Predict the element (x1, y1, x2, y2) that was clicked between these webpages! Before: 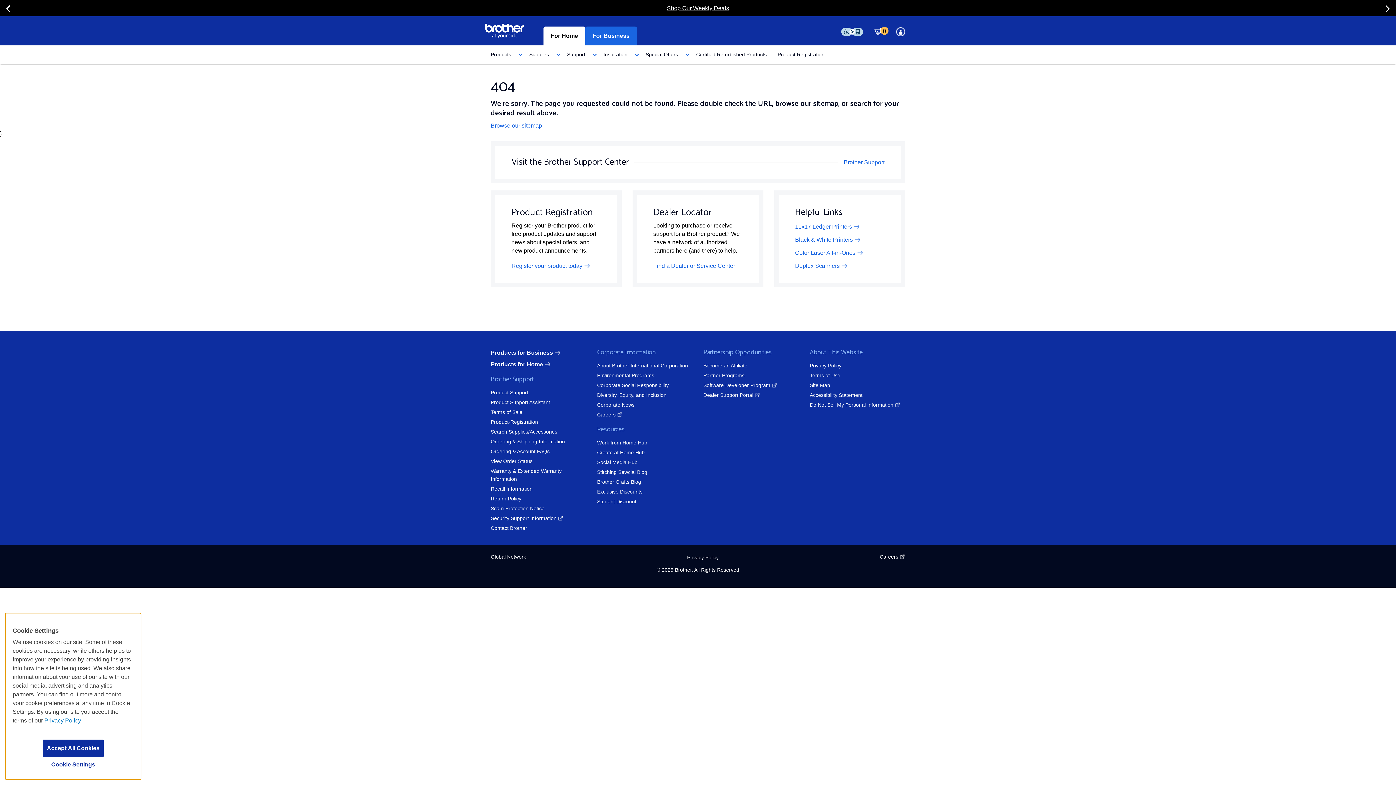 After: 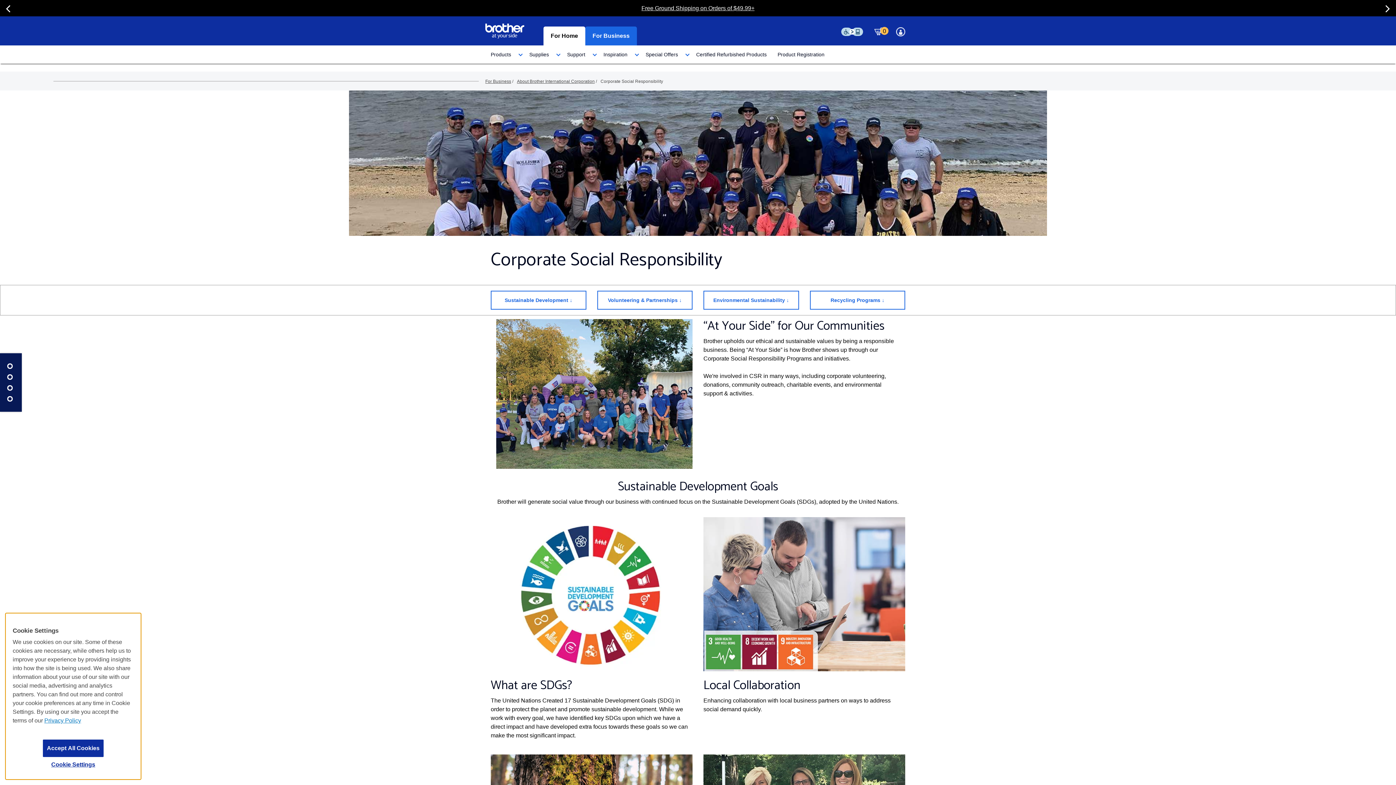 Action: label: Corporate Social Responsibility bbox: (597, 382, 668, 388)